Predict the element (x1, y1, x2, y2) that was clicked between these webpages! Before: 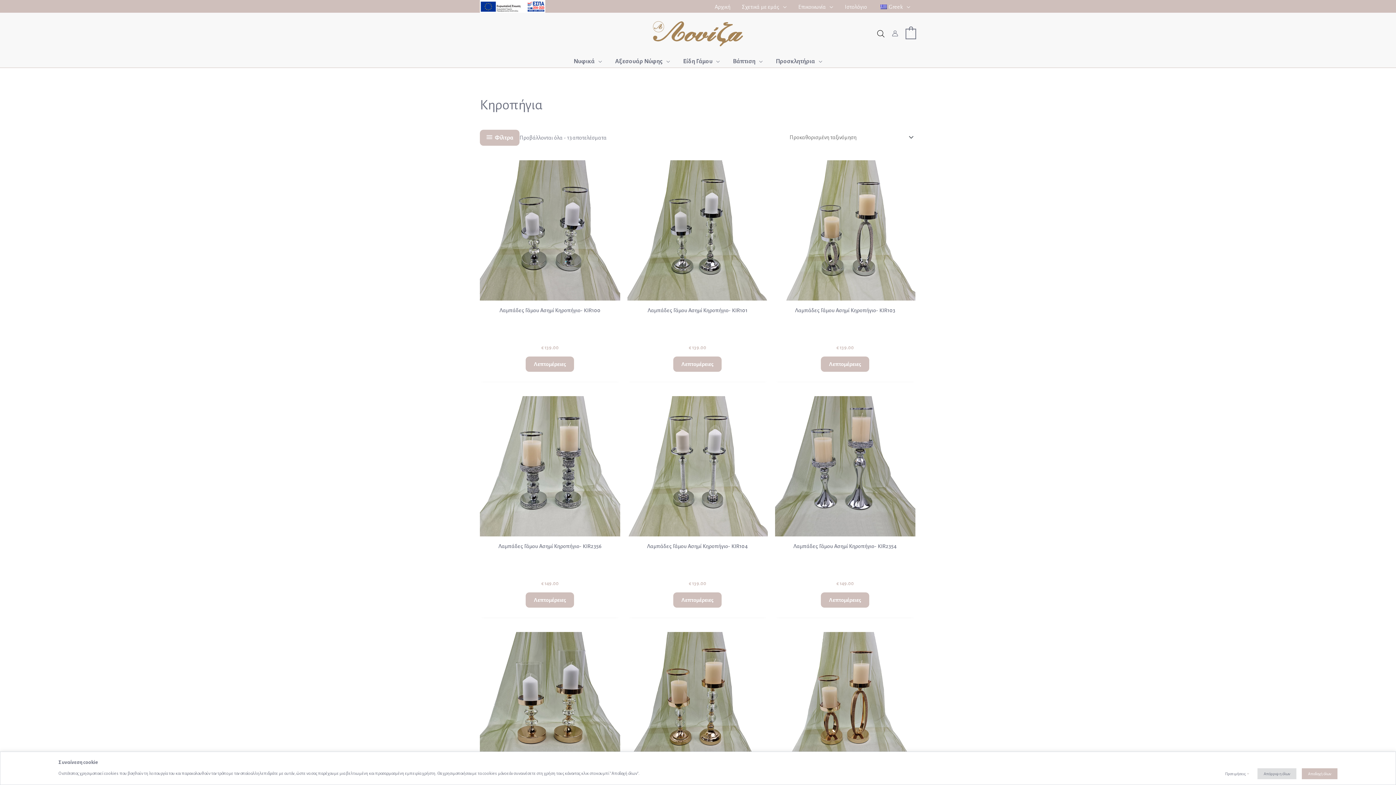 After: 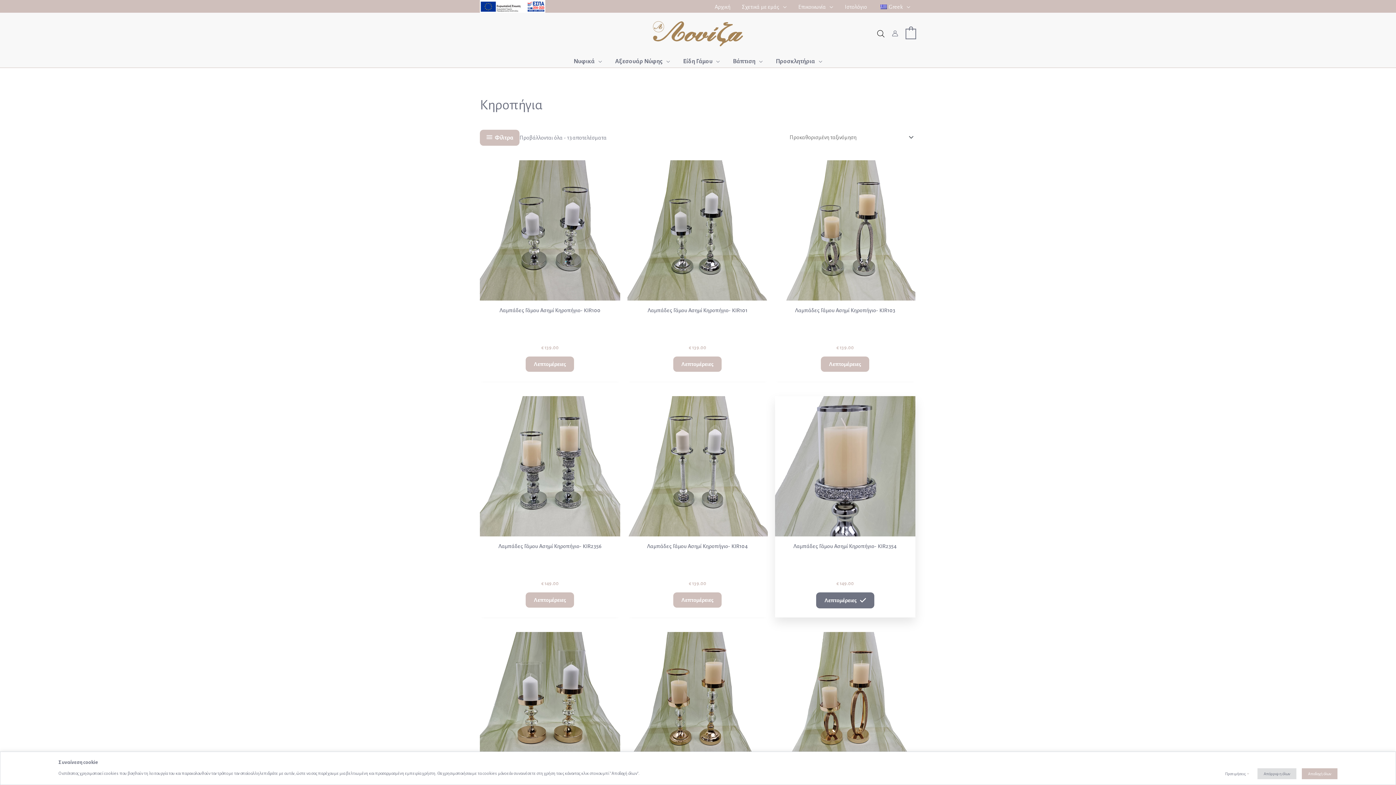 Action: bbox: (821, 592, 869, 608) label: Προσθήκη στο καλάθι: “Λαμπάδες Γάμου Ασημί Κηροπήγιο- KIR2354”